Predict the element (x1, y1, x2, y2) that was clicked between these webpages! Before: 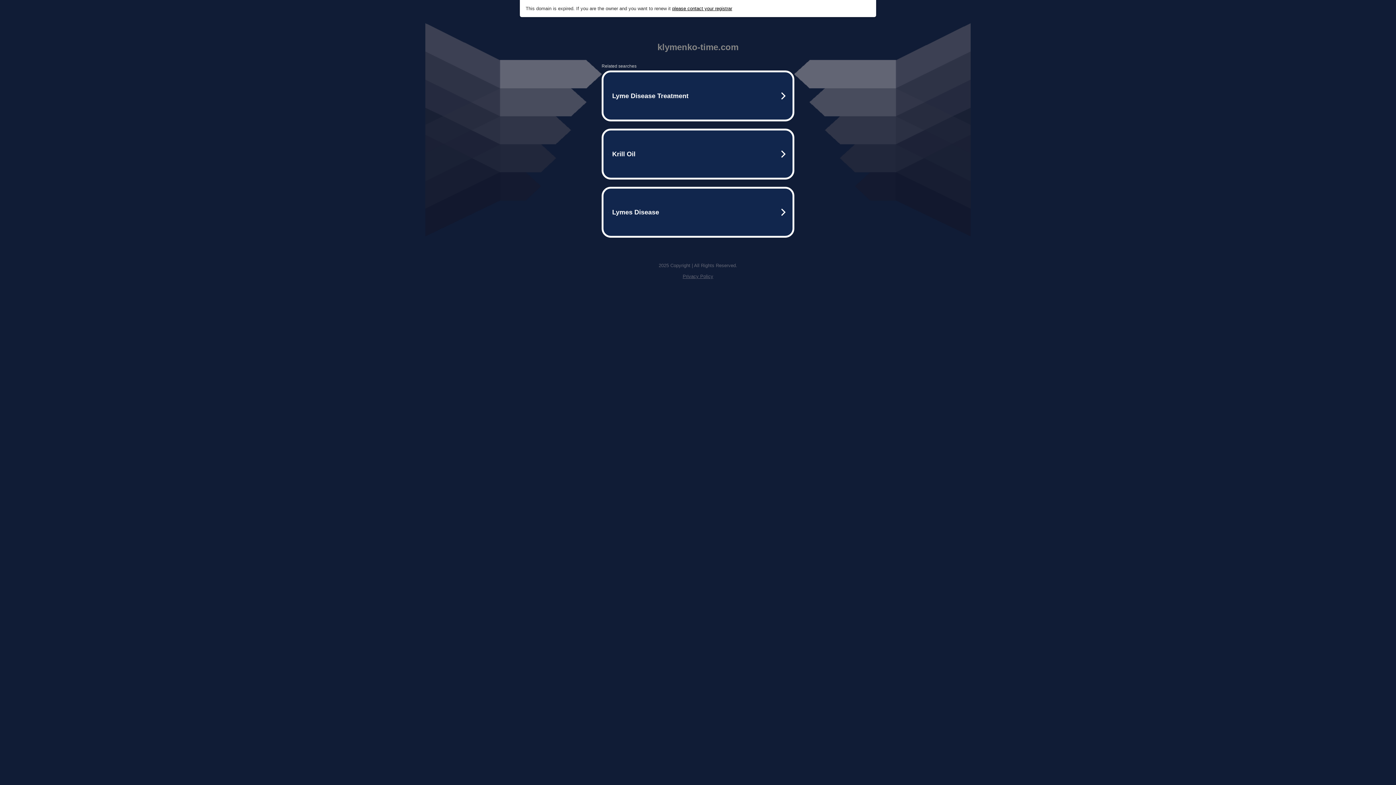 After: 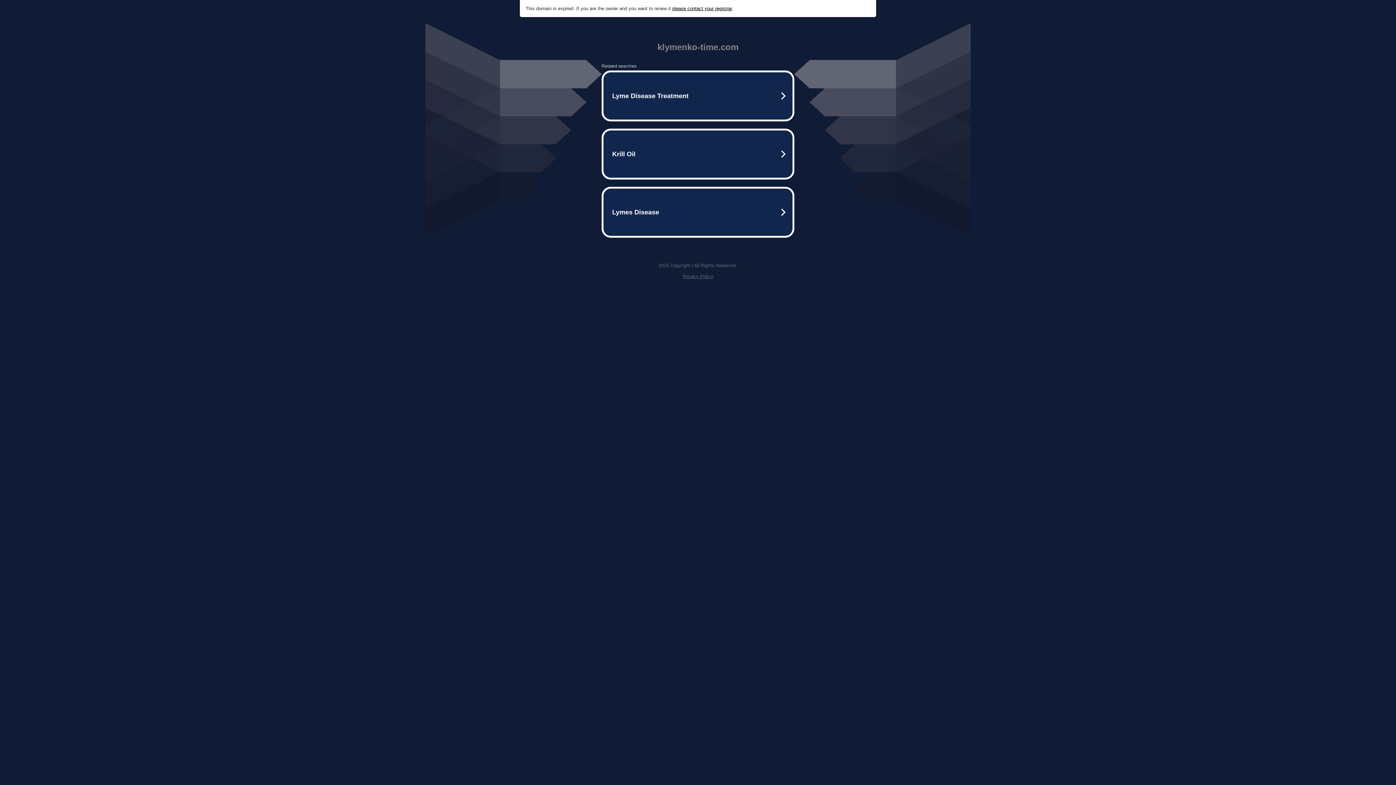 Action: bbox: (682, 273, 713, 279) label: Privacy Policy